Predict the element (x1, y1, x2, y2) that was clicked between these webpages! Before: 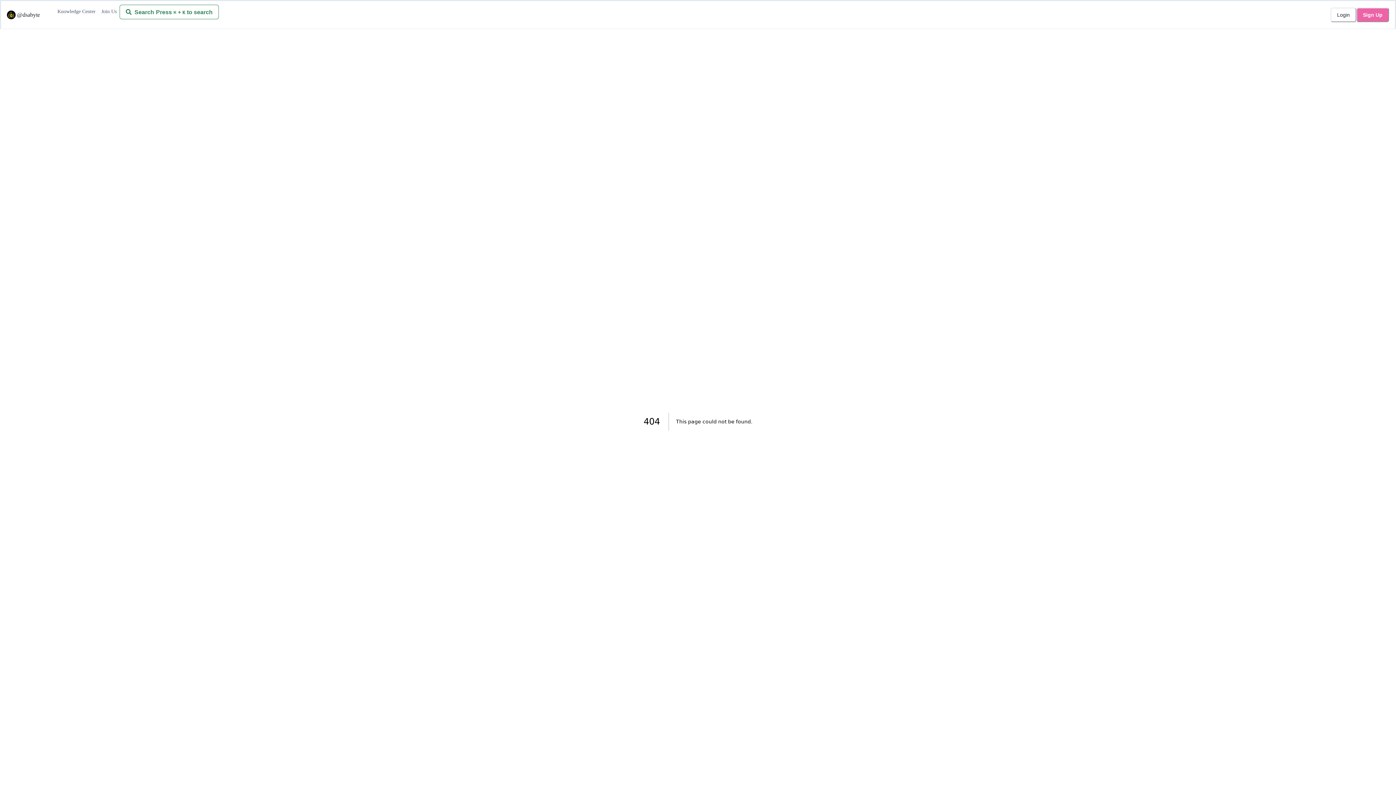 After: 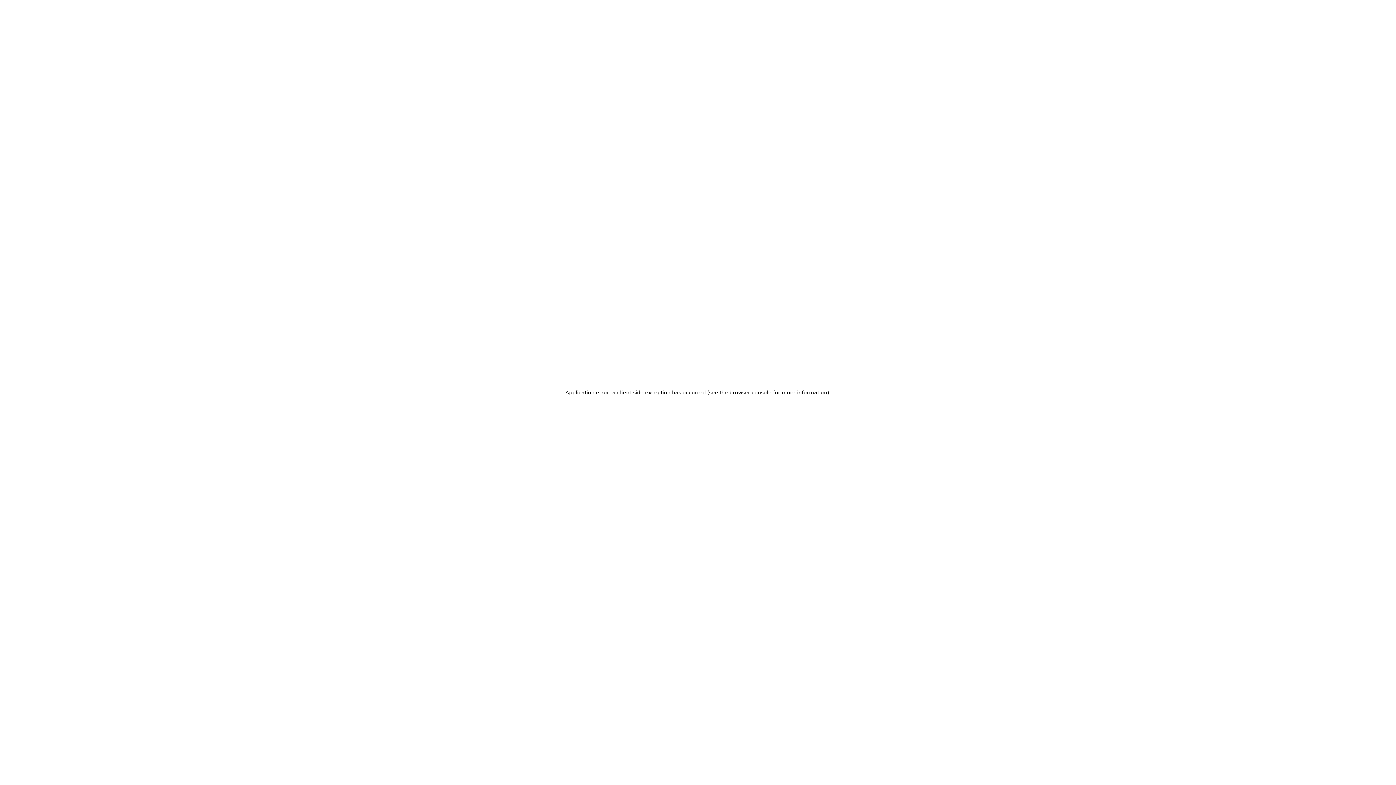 Action: bbox: (6, 11, 40, 17) label:  @dsabyte